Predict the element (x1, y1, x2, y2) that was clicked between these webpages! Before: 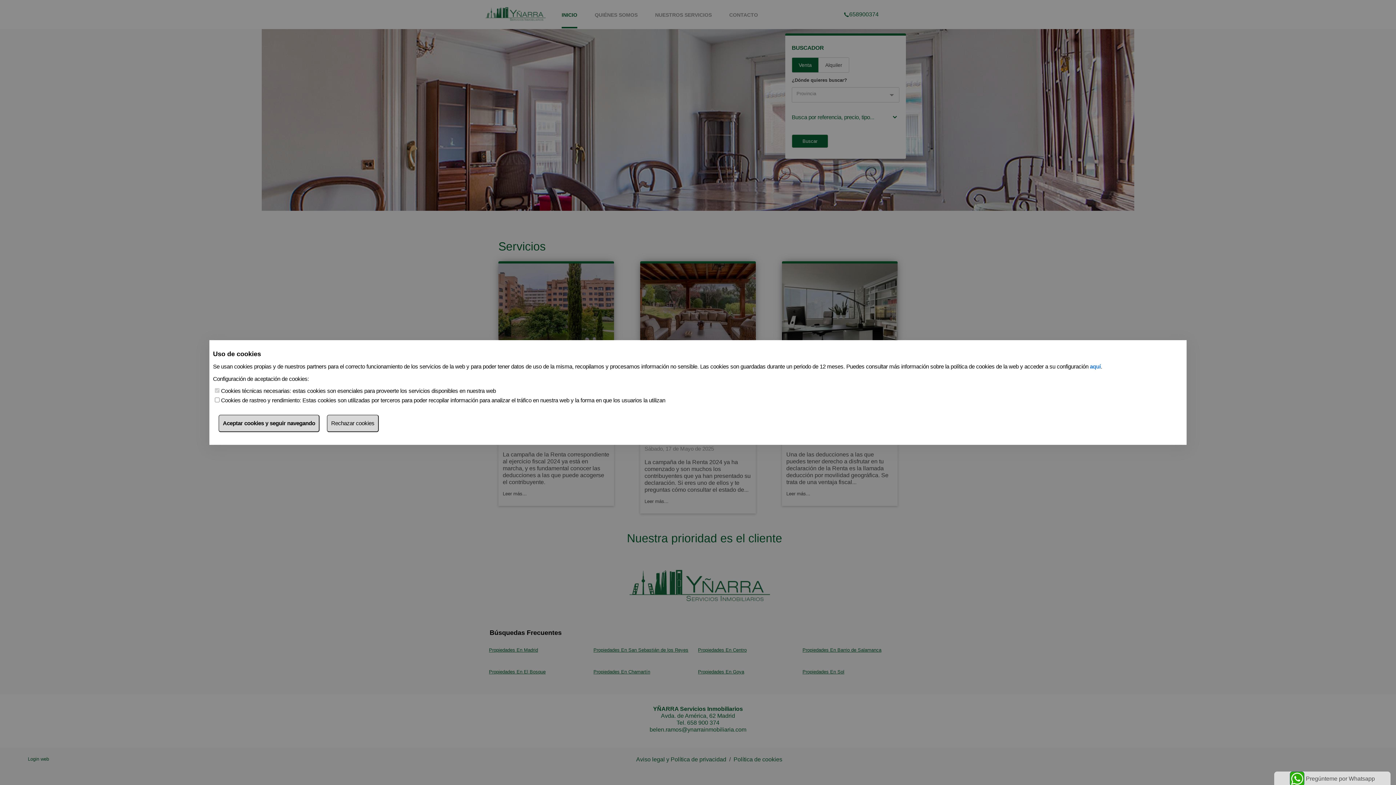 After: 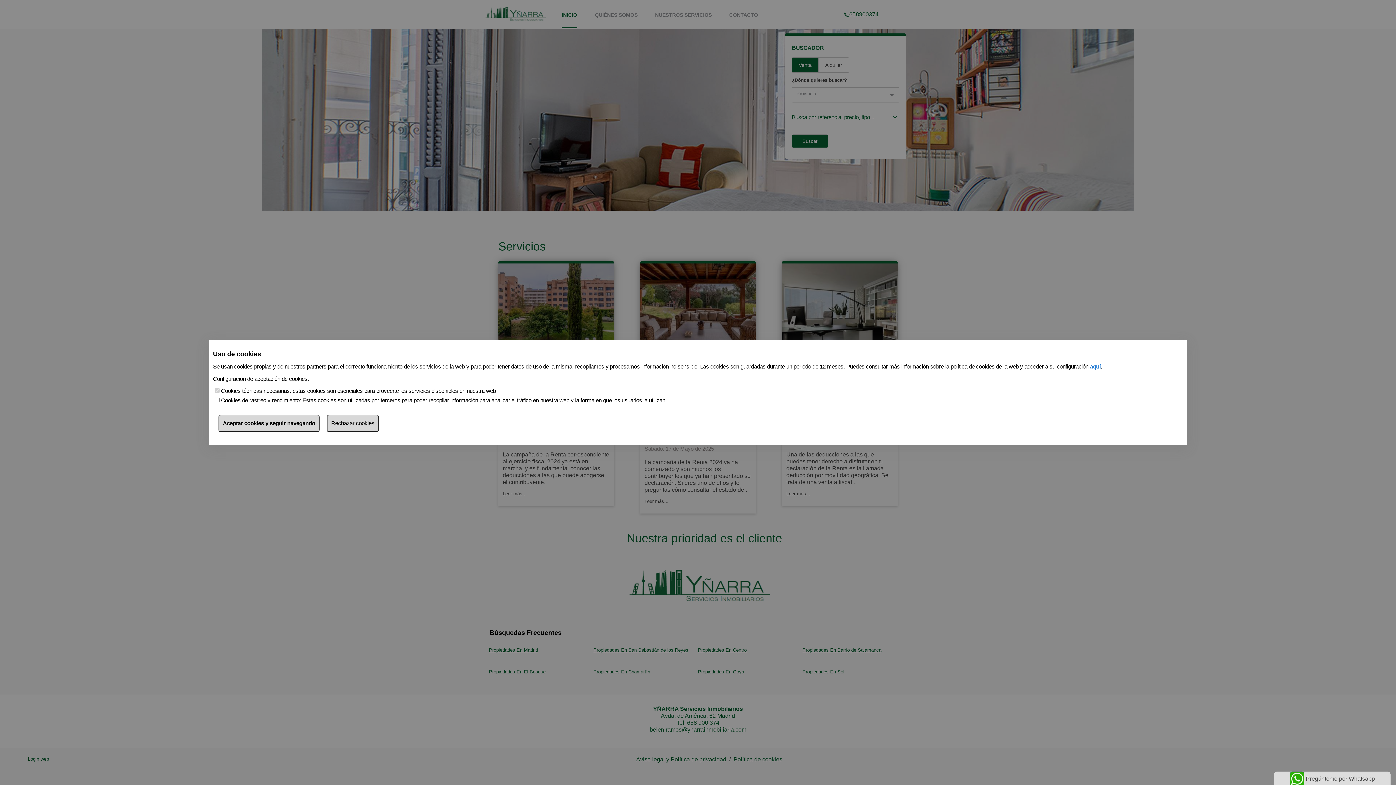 Action: label: aquí bbox: (1090, 363, 1101, 369)